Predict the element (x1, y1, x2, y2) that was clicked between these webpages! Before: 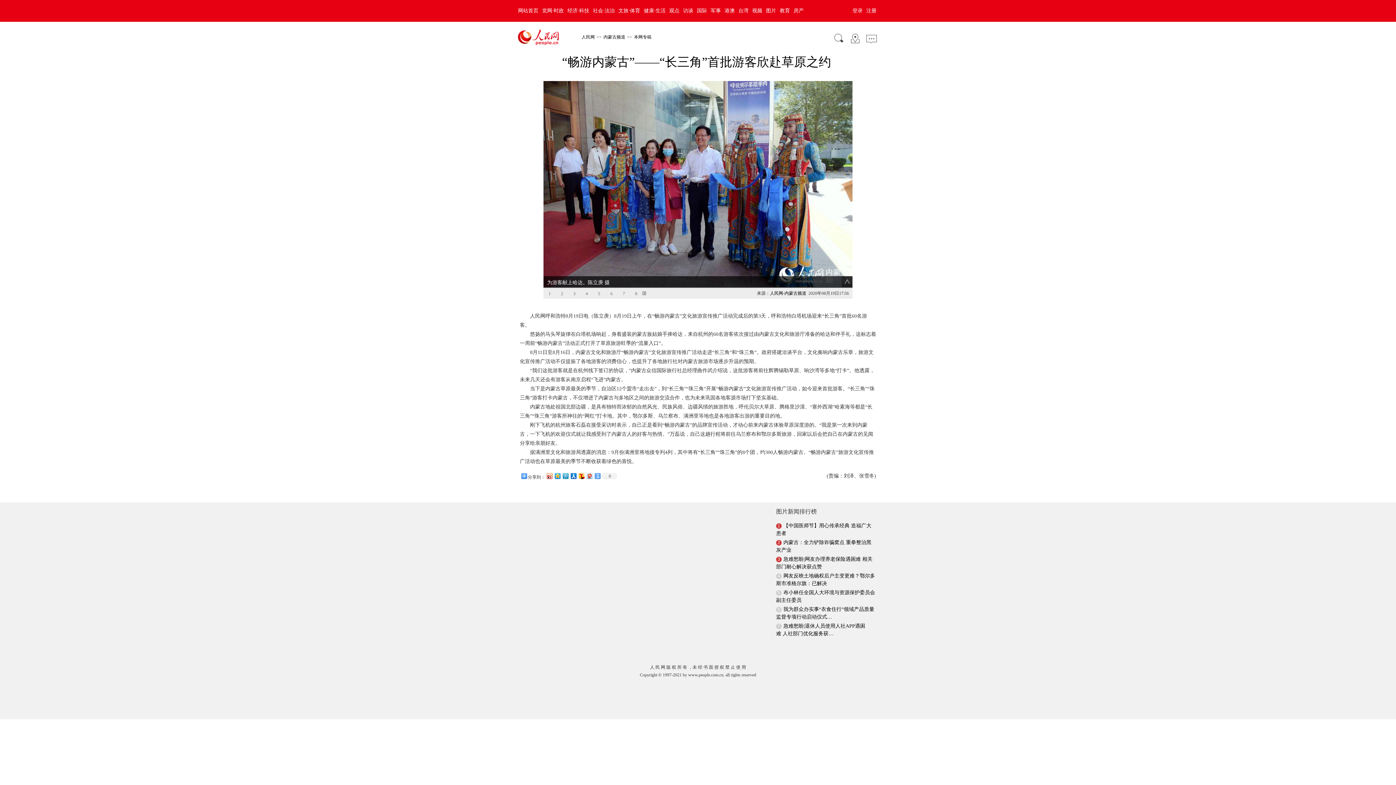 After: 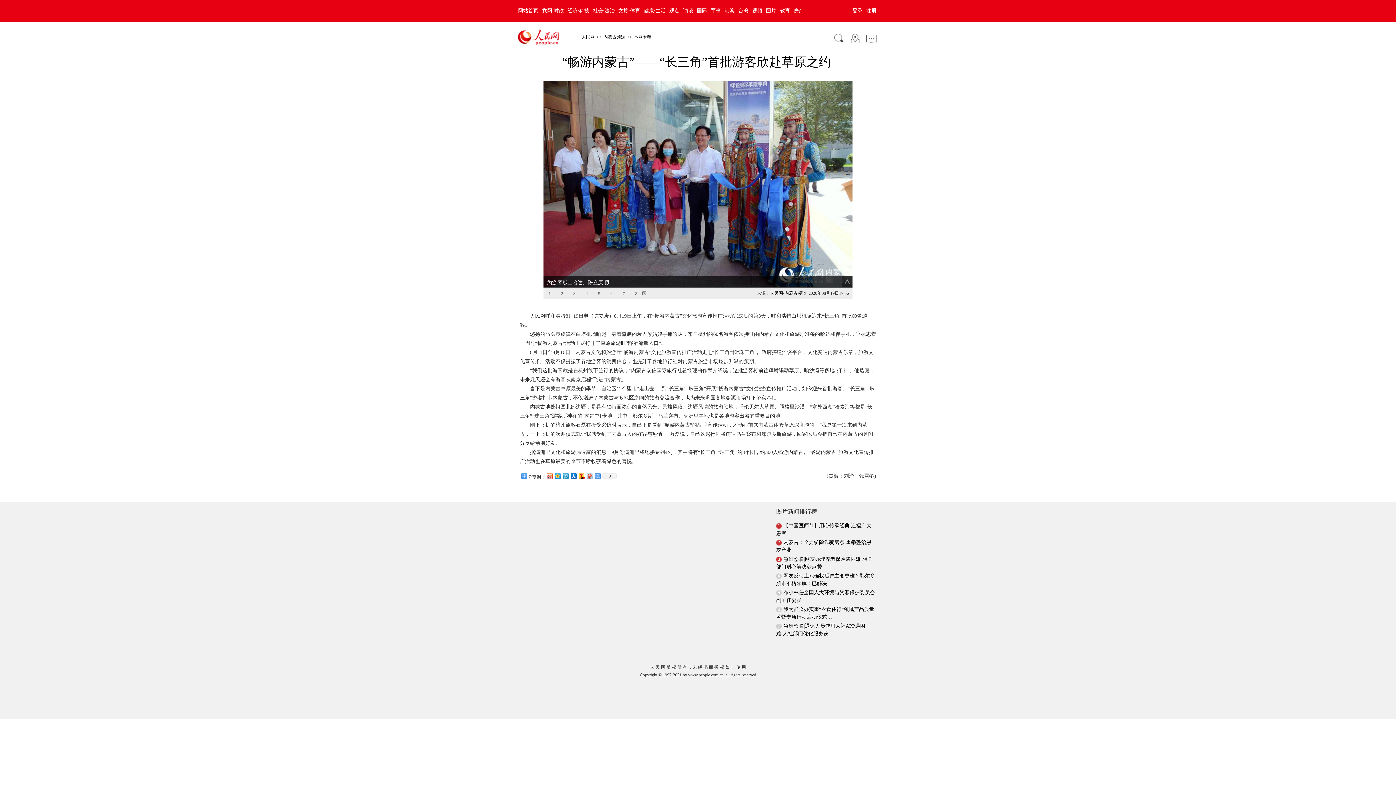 Action: bbox: (736, 8, 750, 13) label: 台湾